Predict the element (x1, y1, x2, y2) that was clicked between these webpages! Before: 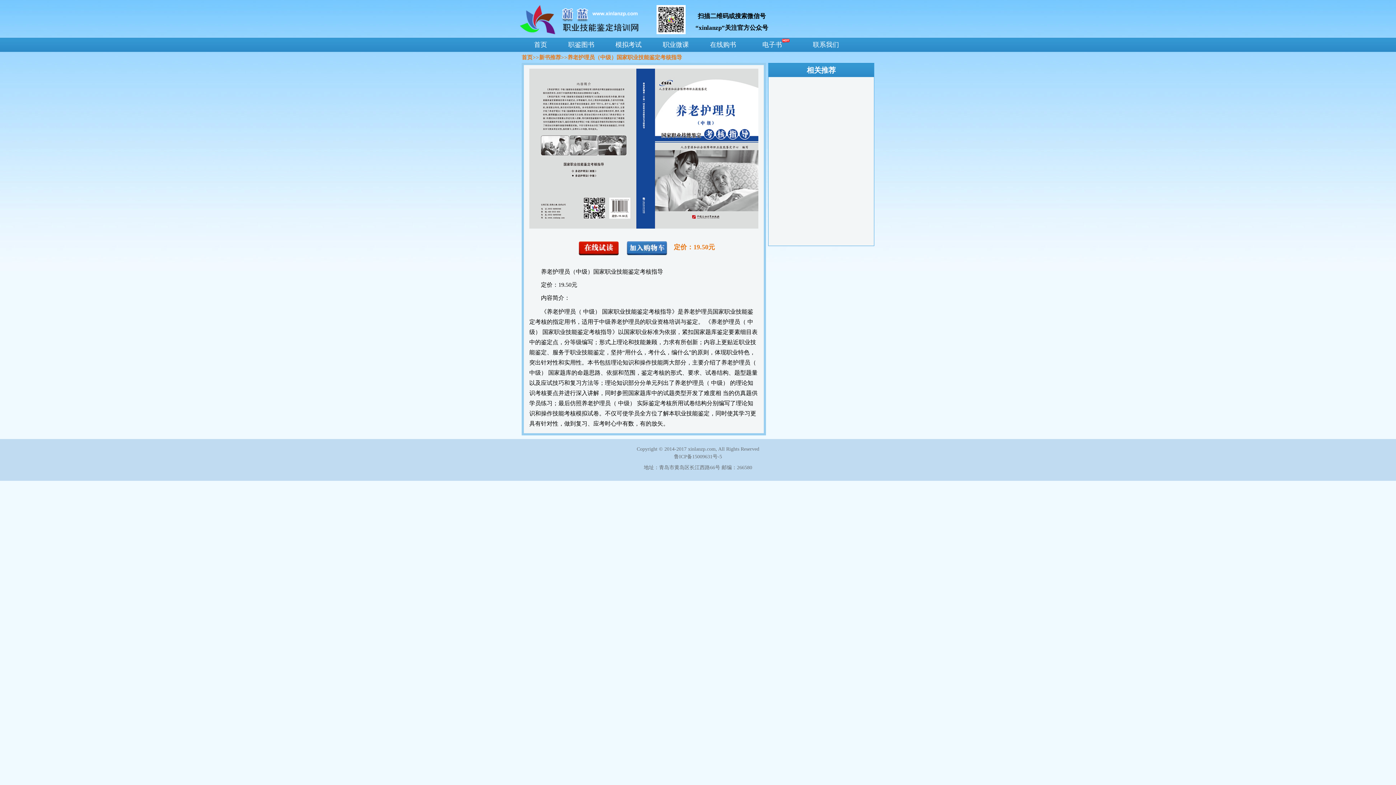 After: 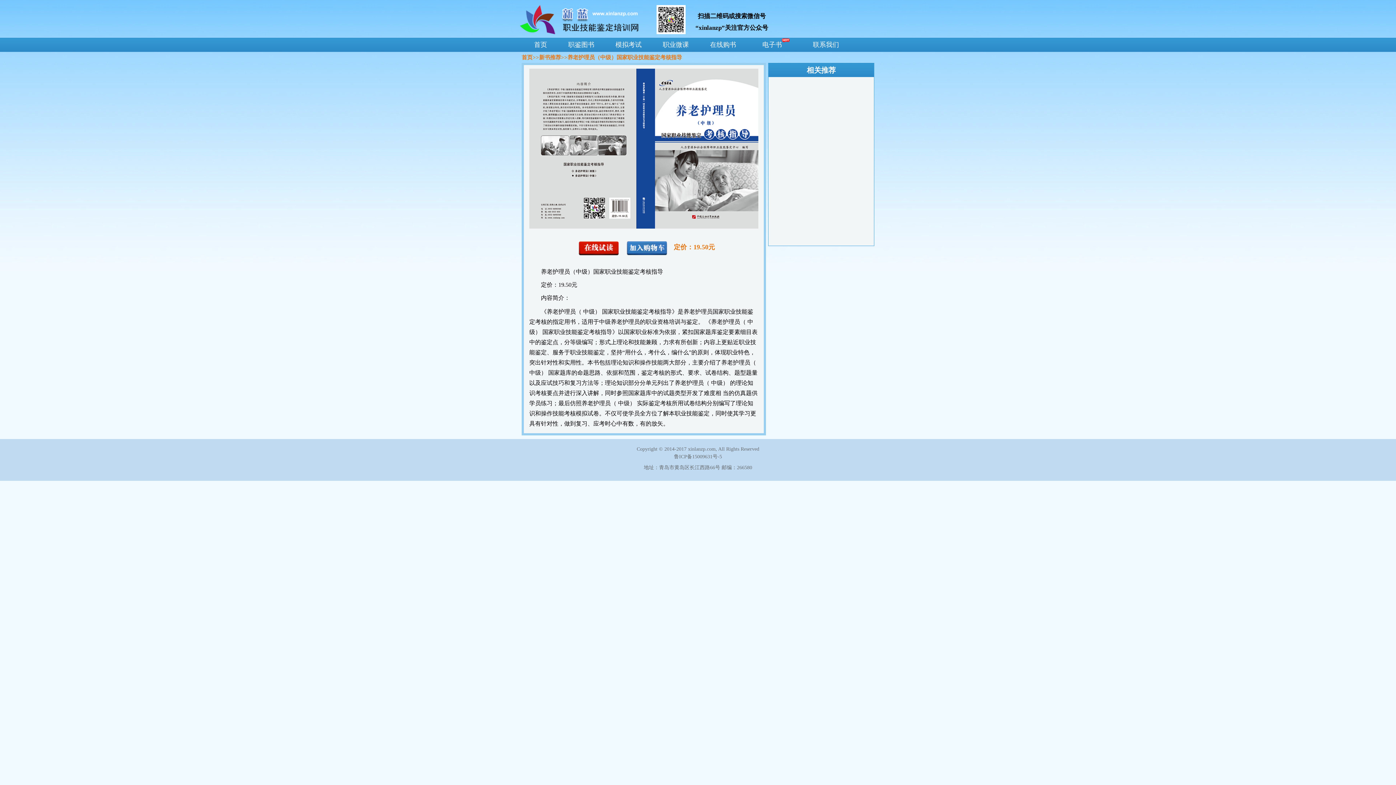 Action: bbox: (626, 245, 667, 250)